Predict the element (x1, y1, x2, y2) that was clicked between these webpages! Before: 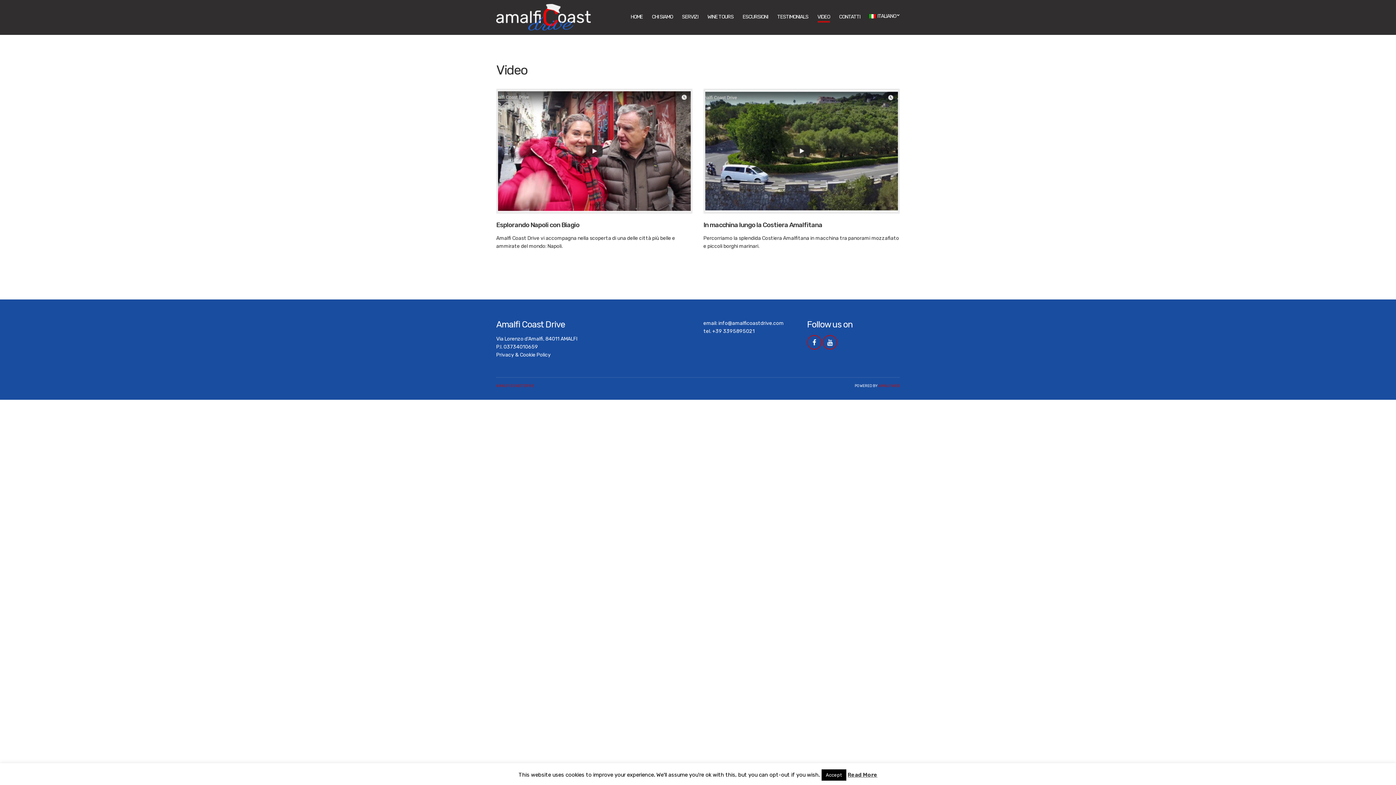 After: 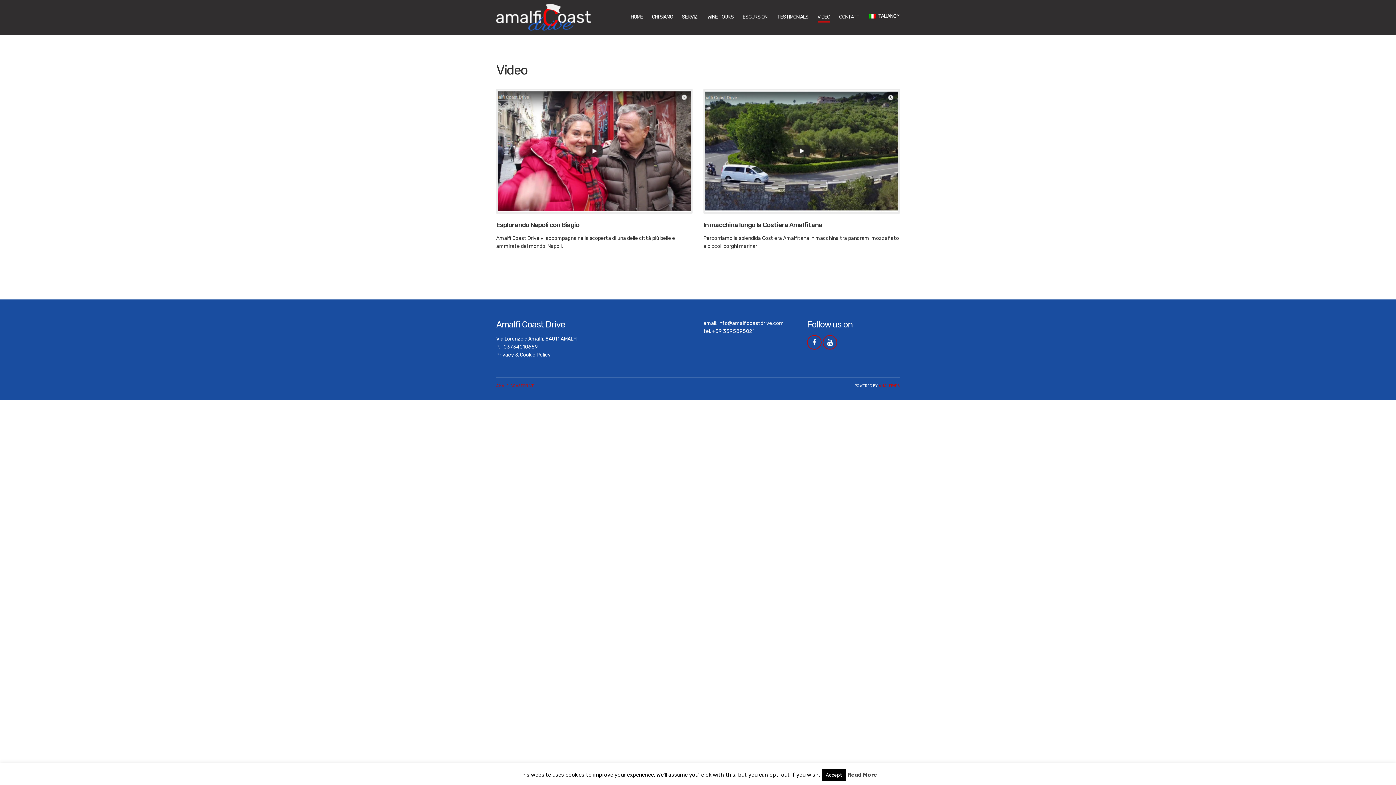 Action: bbox: (718, 320, 784, 326) label: info@amalficoastdrive.com